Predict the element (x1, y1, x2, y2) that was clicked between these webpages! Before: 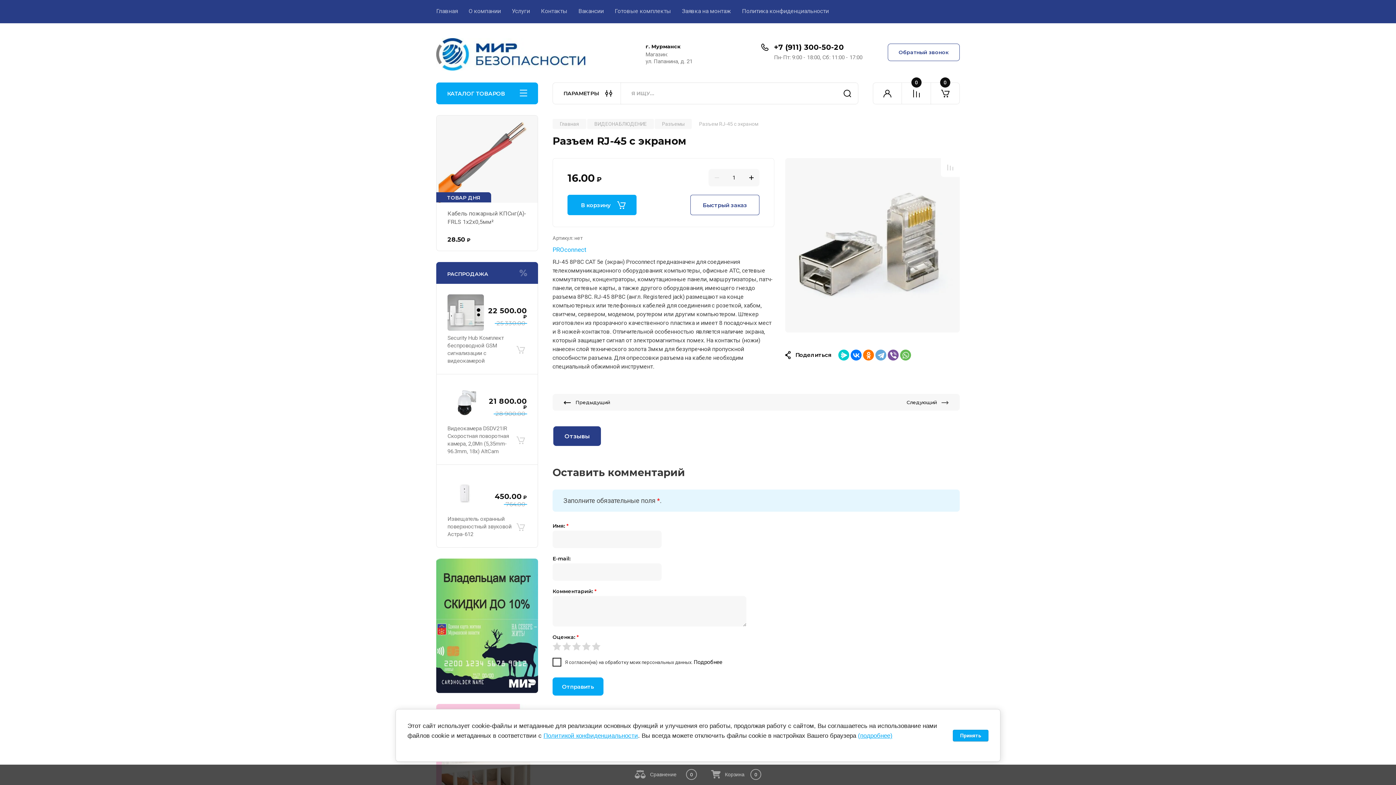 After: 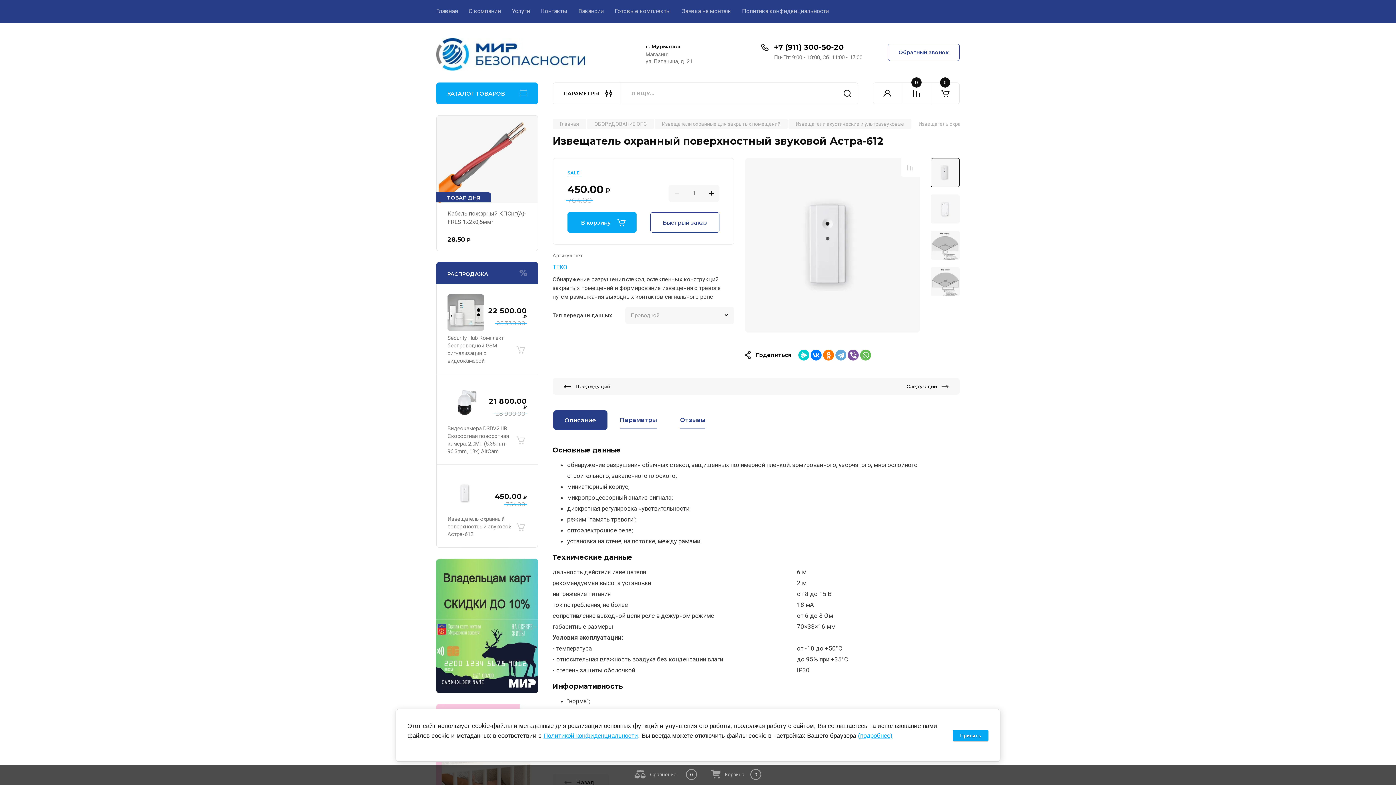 Action: label: Извещатель охранный поверхностный звуковой Астра-612 bbox: (447, 516, 511, 537)